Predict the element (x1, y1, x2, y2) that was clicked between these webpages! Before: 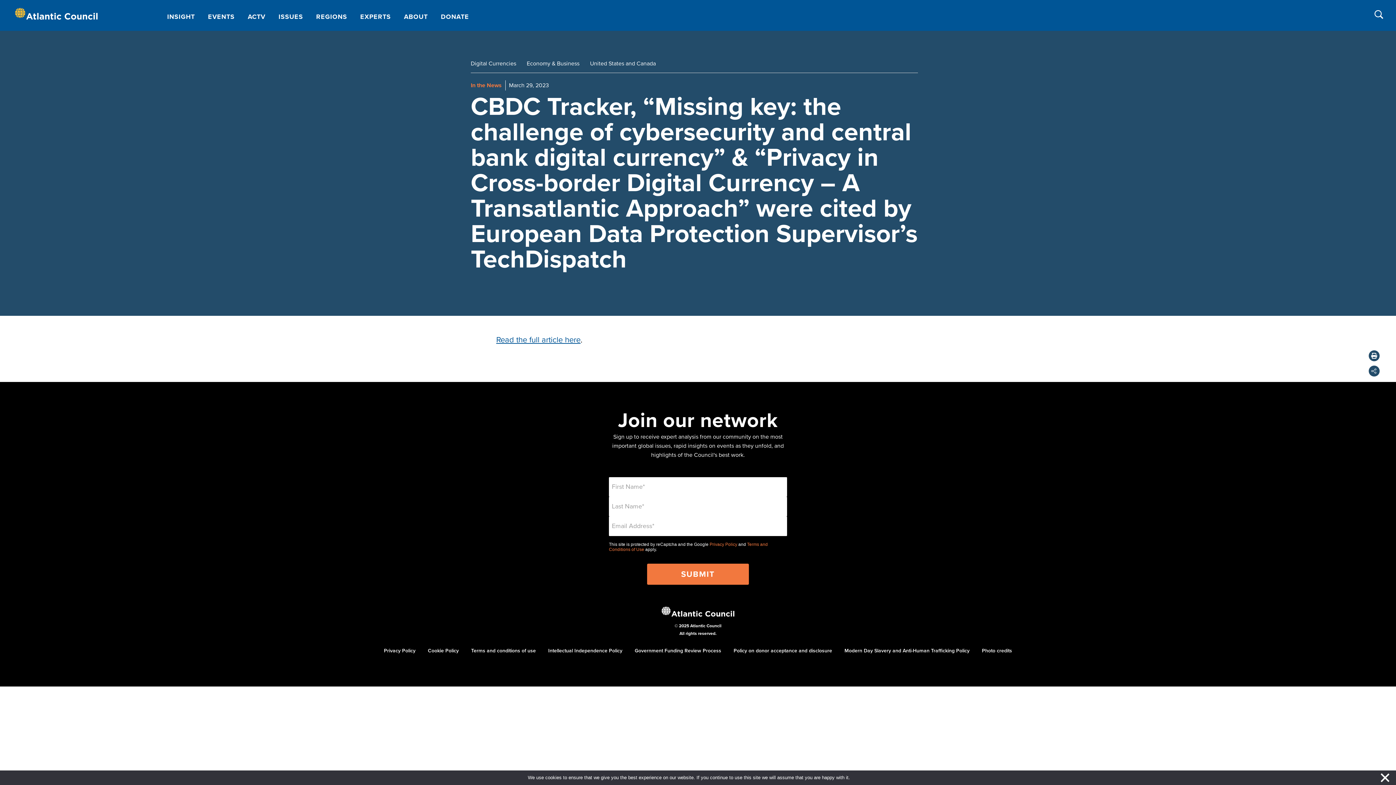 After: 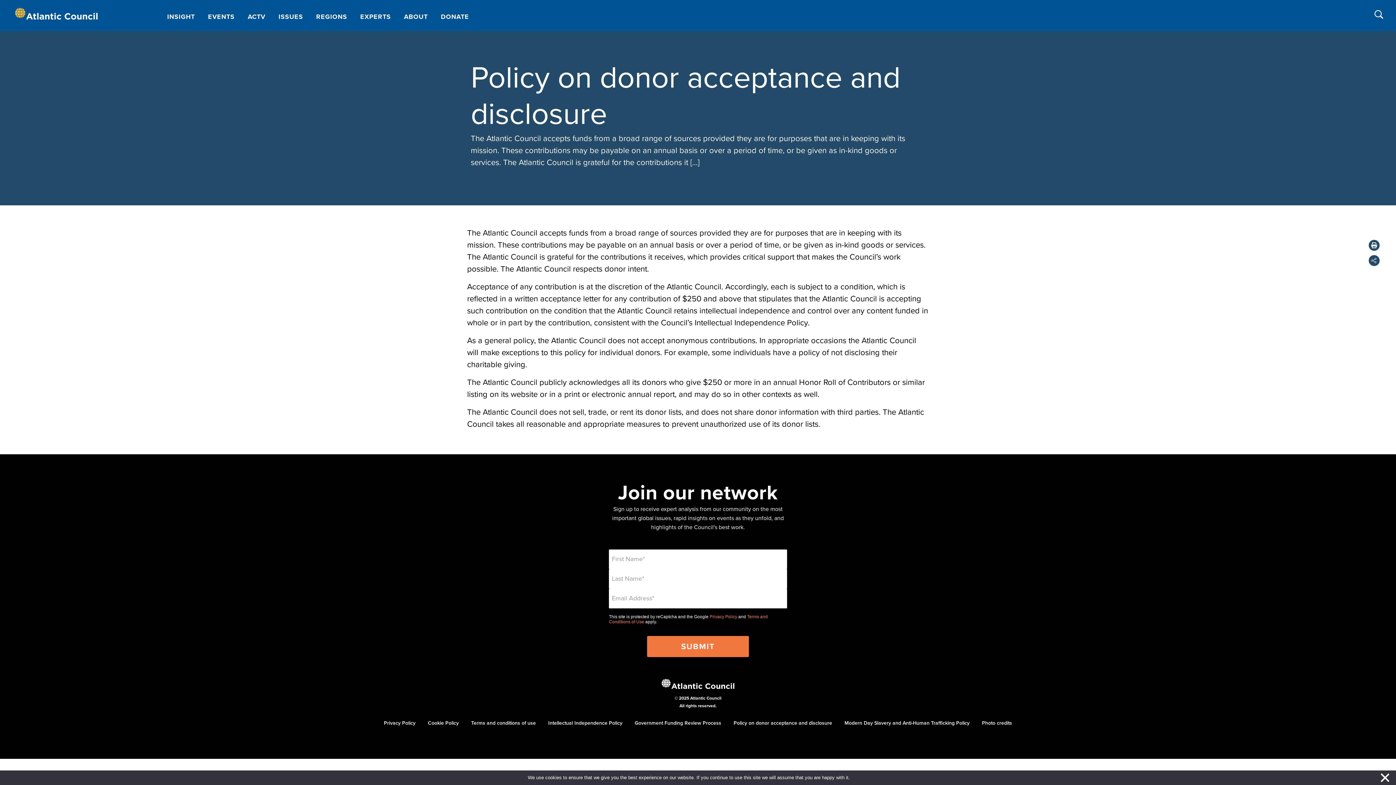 Action: label: Policy on donor acceptance and disclosure bbox: (733, 648, 832, 654)